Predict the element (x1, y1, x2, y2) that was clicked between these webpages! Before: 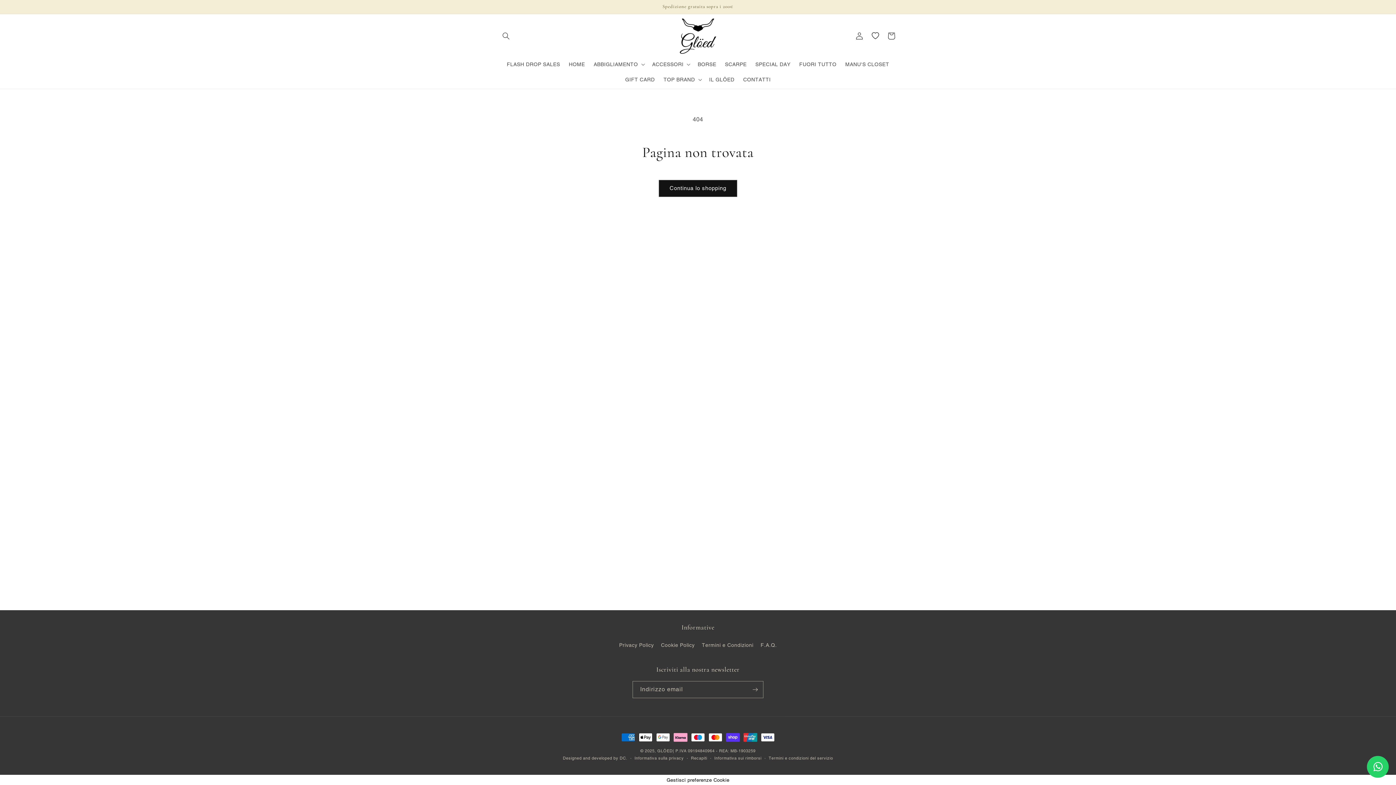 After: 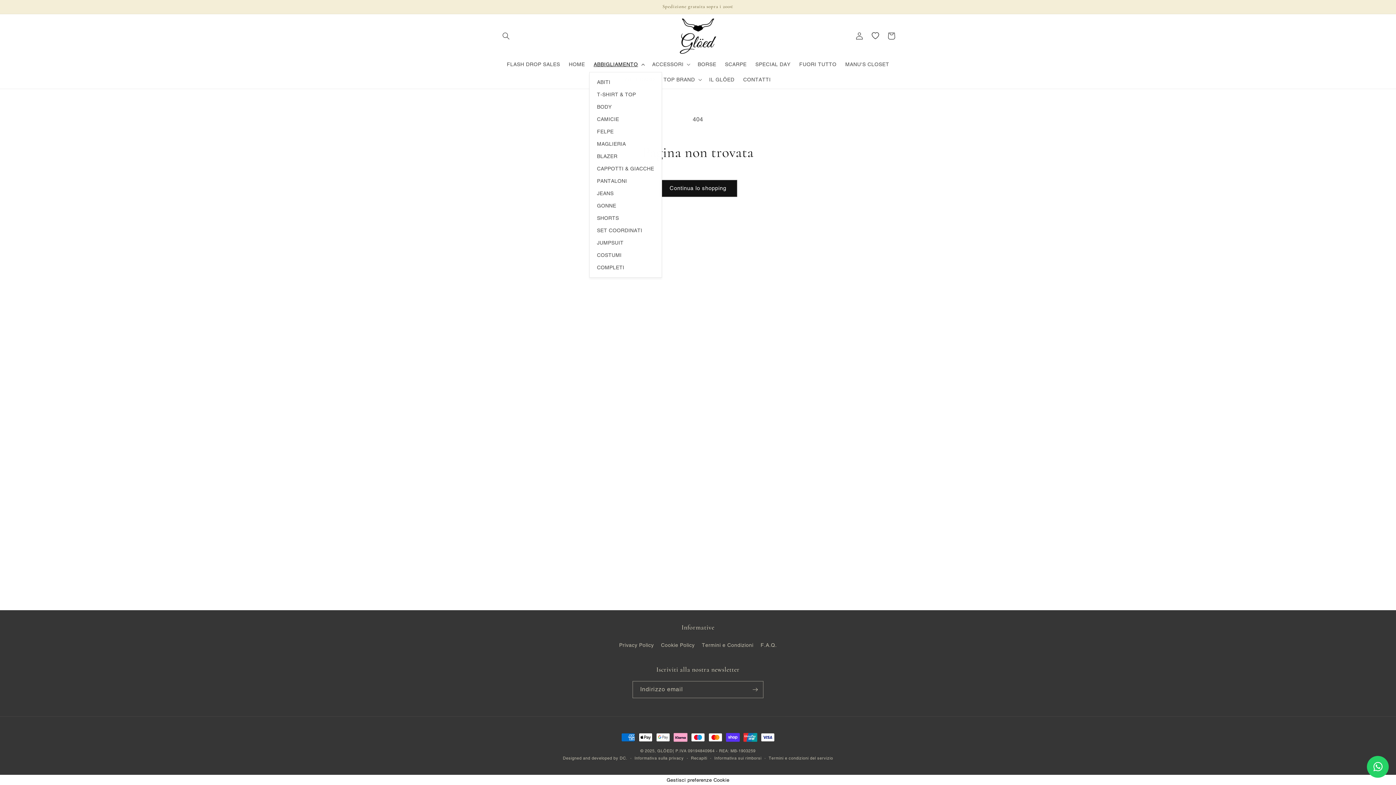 Action: label: ABBIGLIAMENTO bbox: (589, 56, 647, 71)